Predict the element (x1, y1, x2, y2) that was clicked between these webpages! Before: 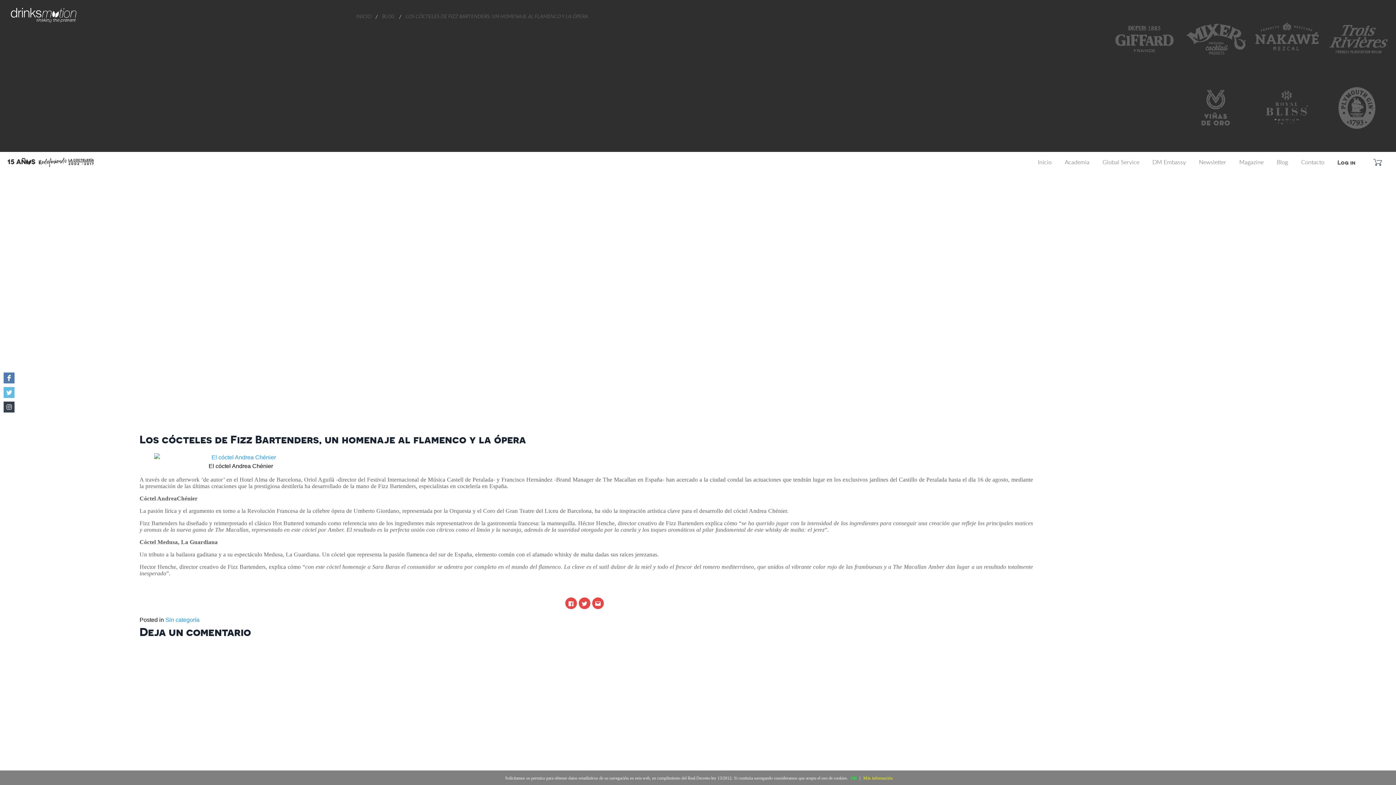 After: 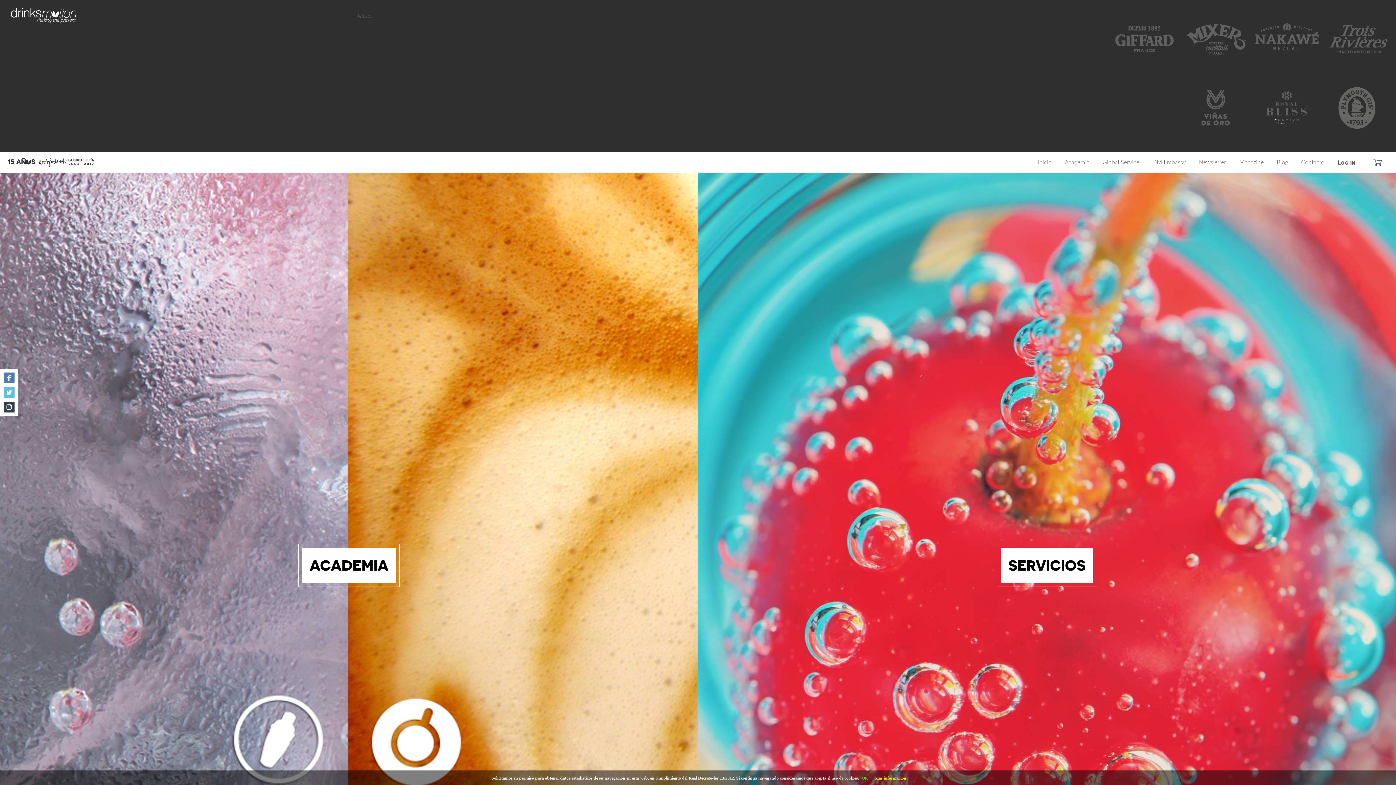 Action: bbox: (9, 10, 78, 16)